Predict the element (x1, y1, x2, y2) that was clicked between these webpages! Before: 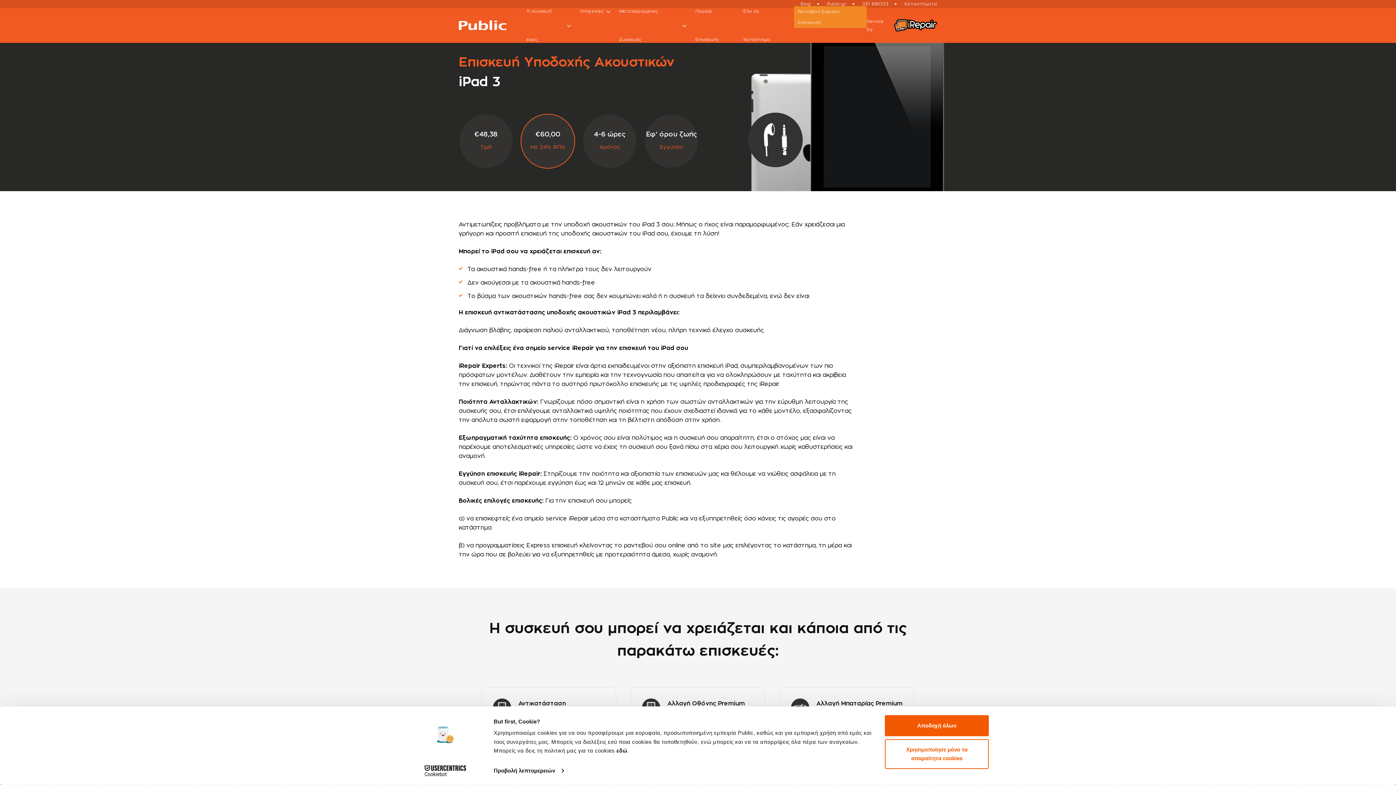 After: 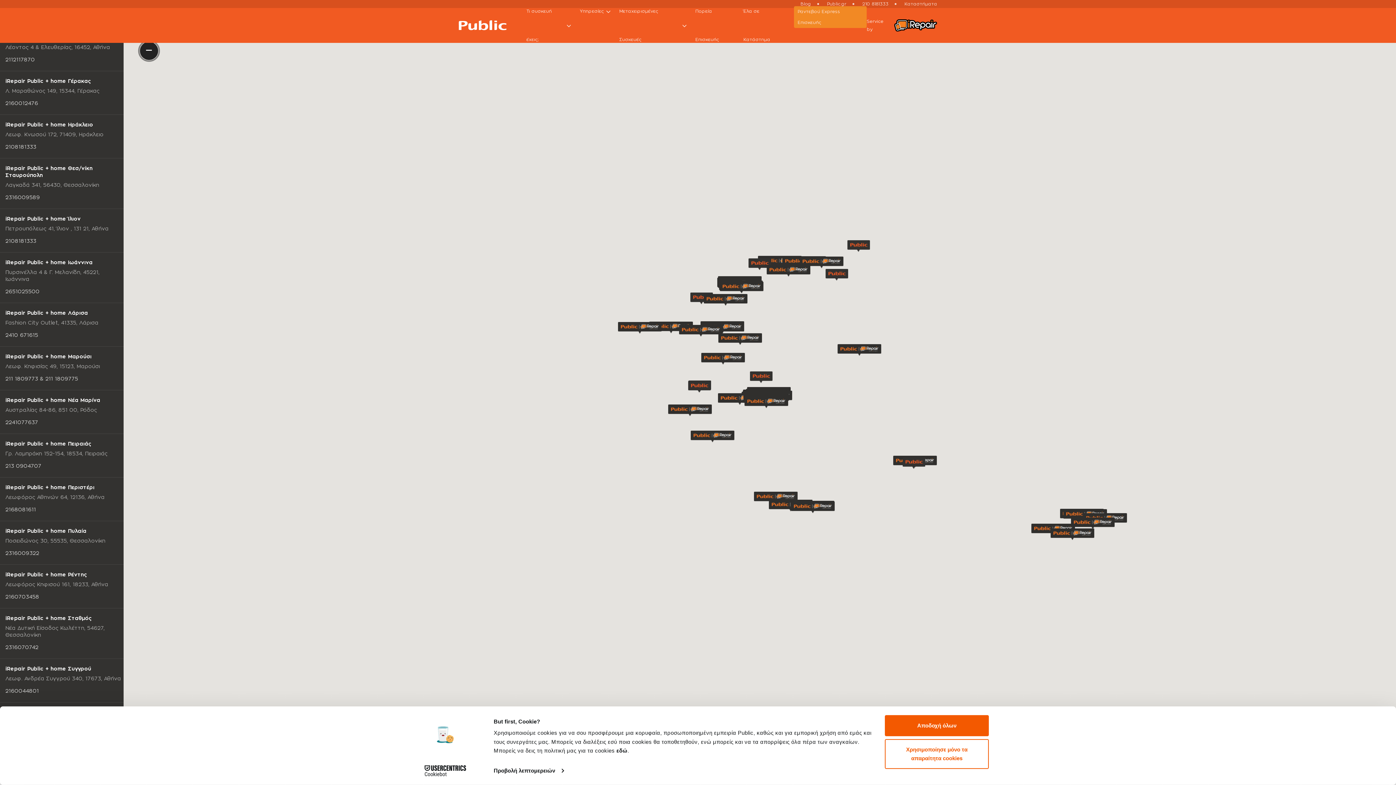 Action: label: Έλα σε Κατάστημα bbox: (743, -2, 786, 53)